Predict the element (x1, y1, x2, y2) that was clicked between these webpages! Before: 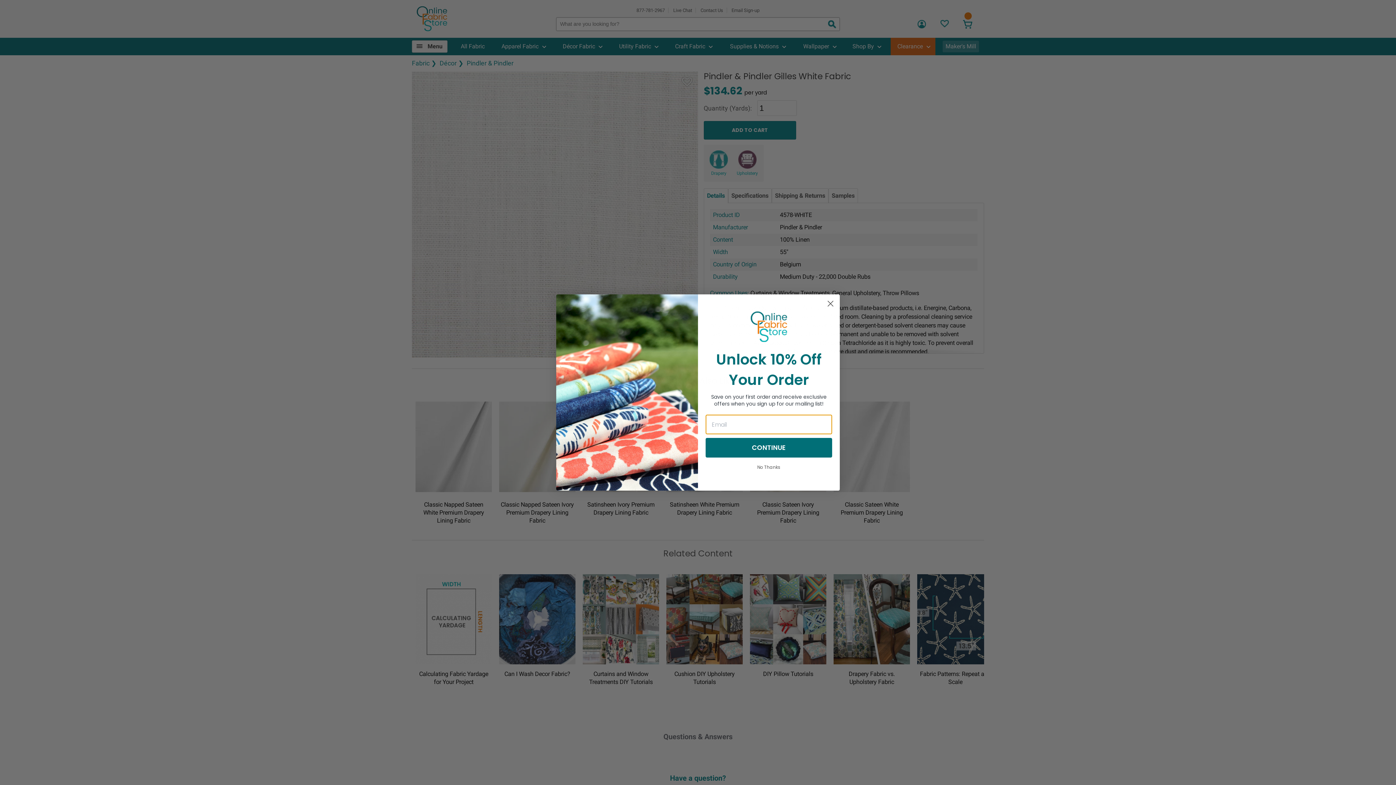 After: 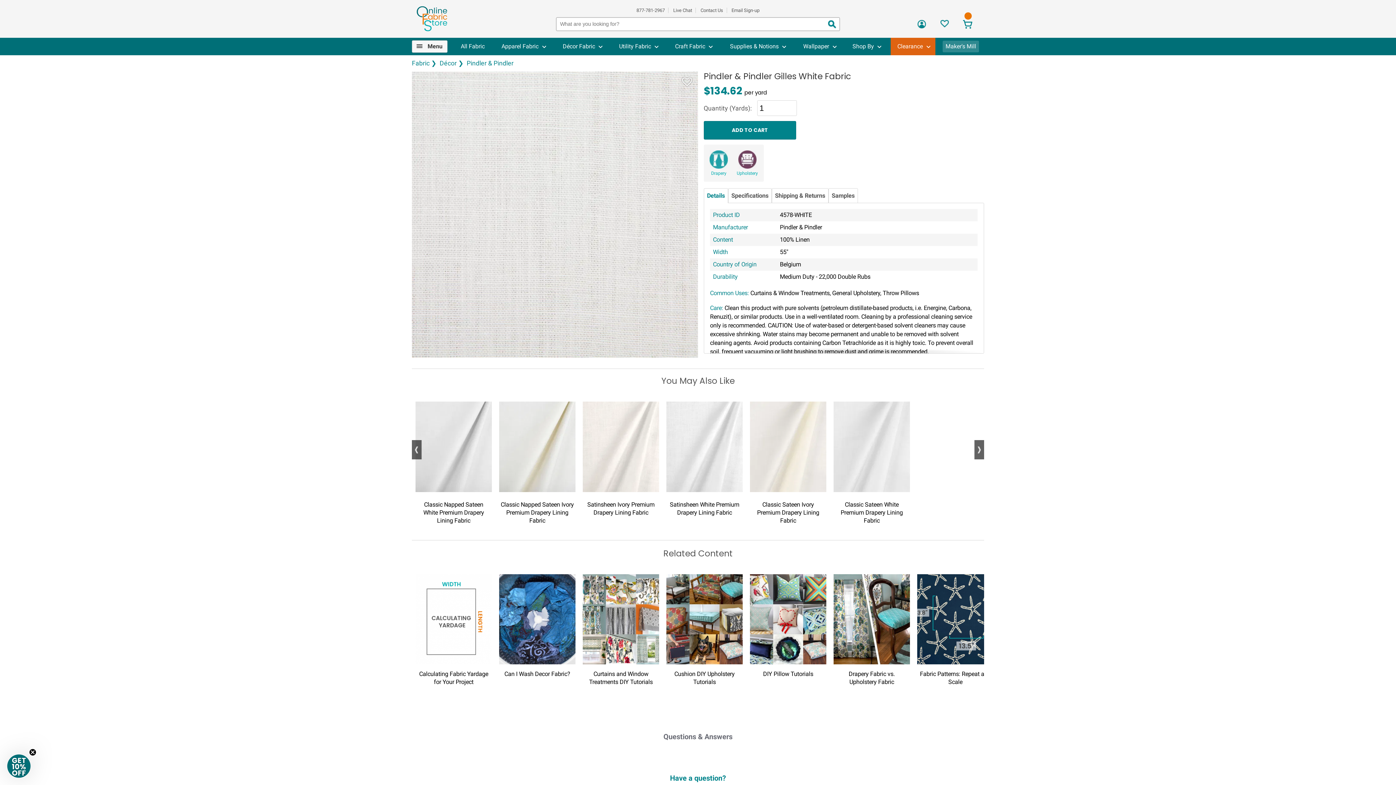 Action: bbox: (705, 482, 832, 494) label: No Thanks